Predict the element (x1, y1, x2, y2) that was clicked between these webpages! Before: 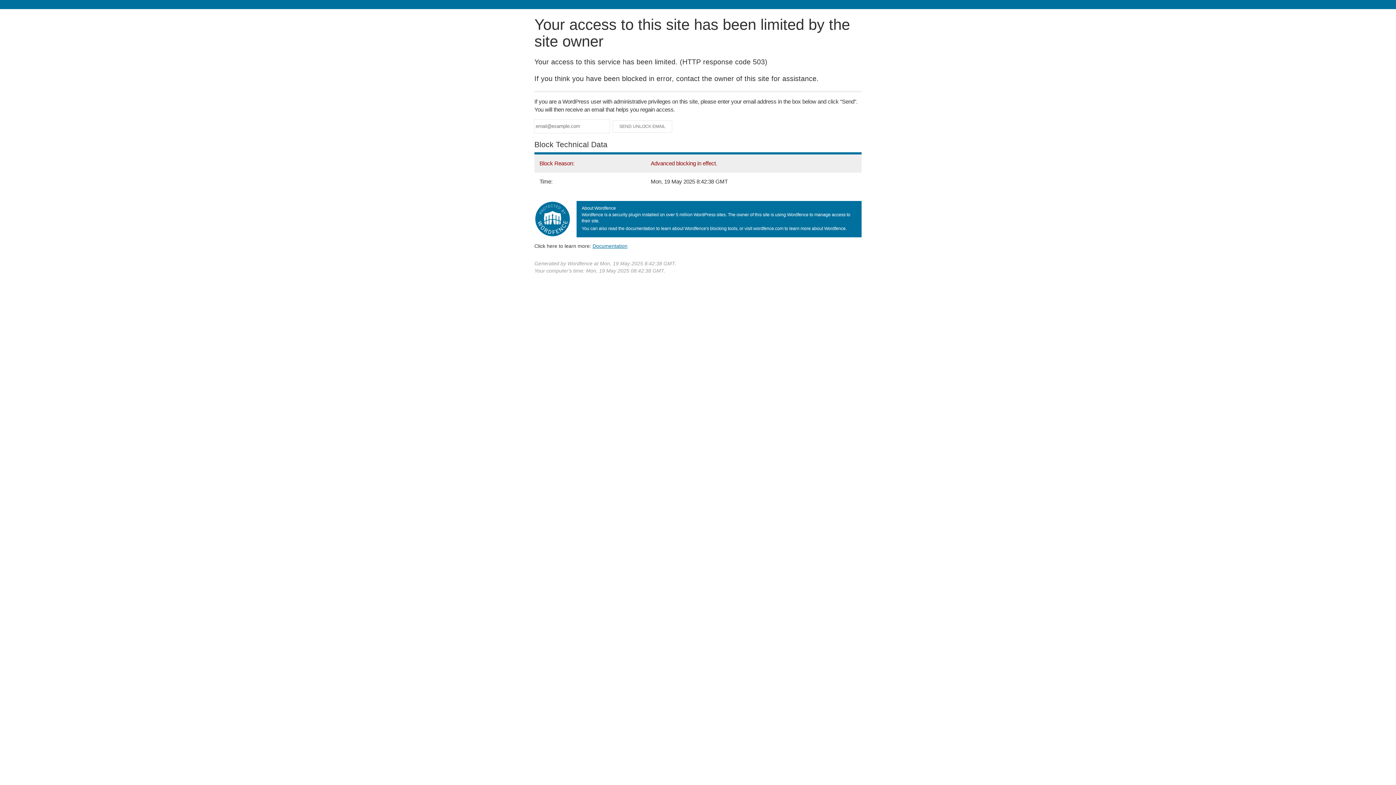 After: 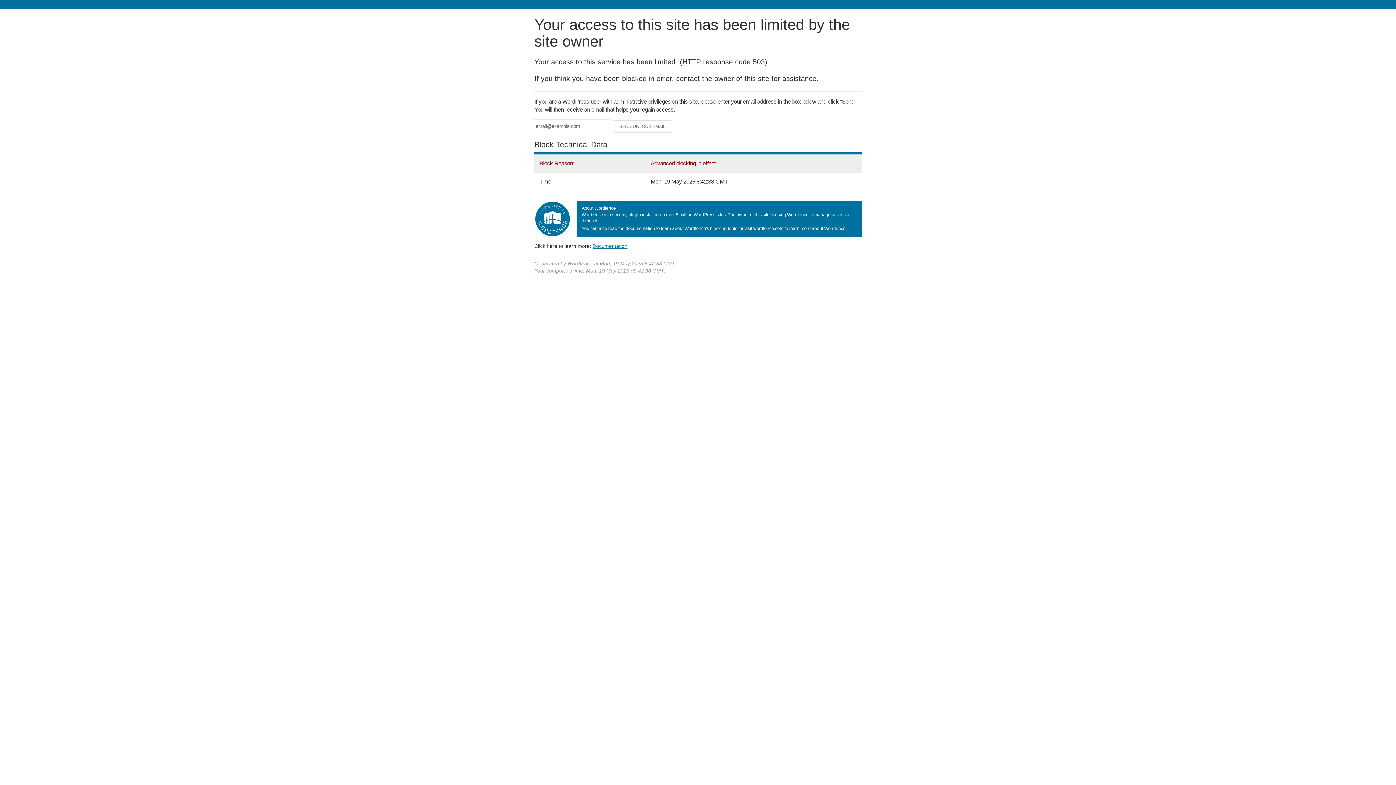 Action: bbox: (592, 243, 627, 248) label: Documentation